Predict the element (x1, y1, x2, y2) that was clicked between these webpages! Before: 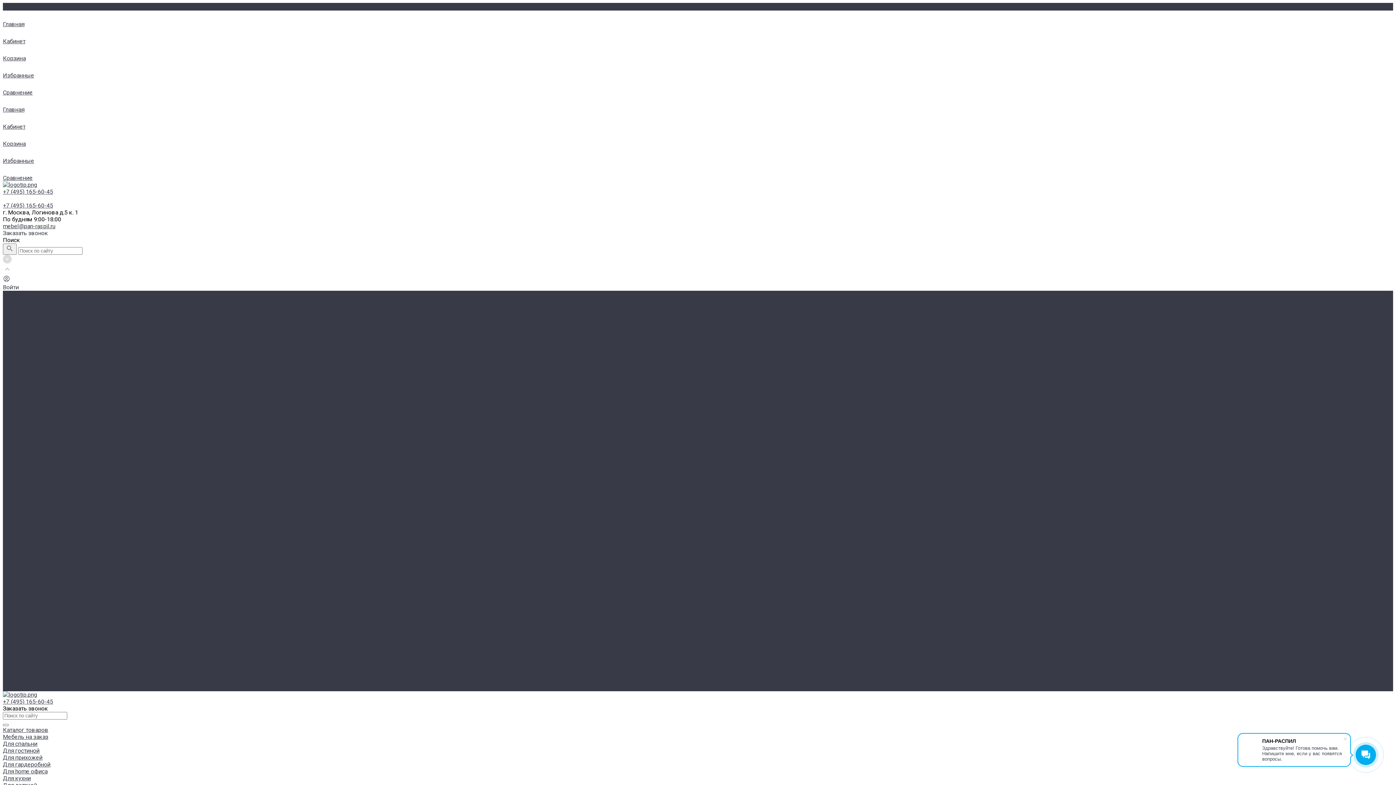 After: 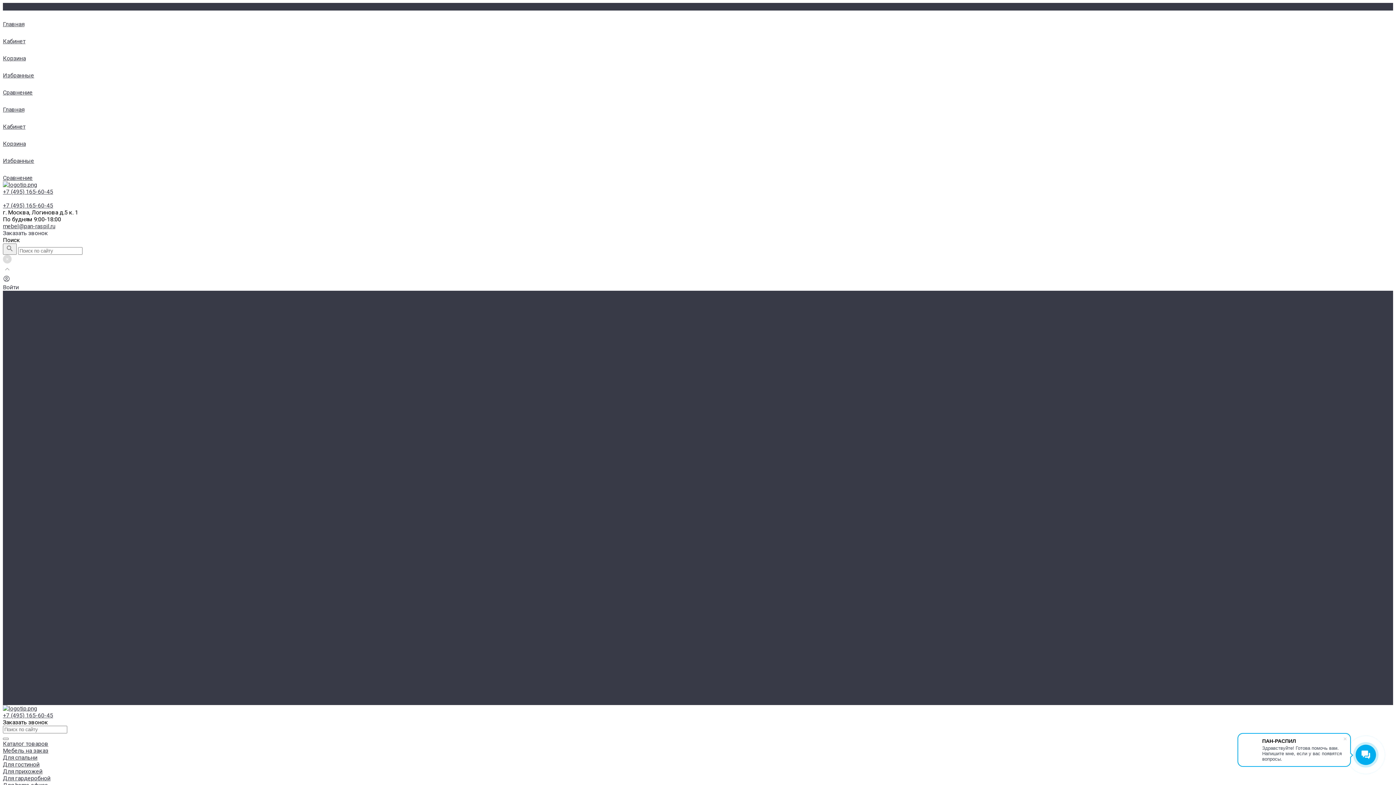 Action: bbox: (2, 553, 36, 560) label: П-образные